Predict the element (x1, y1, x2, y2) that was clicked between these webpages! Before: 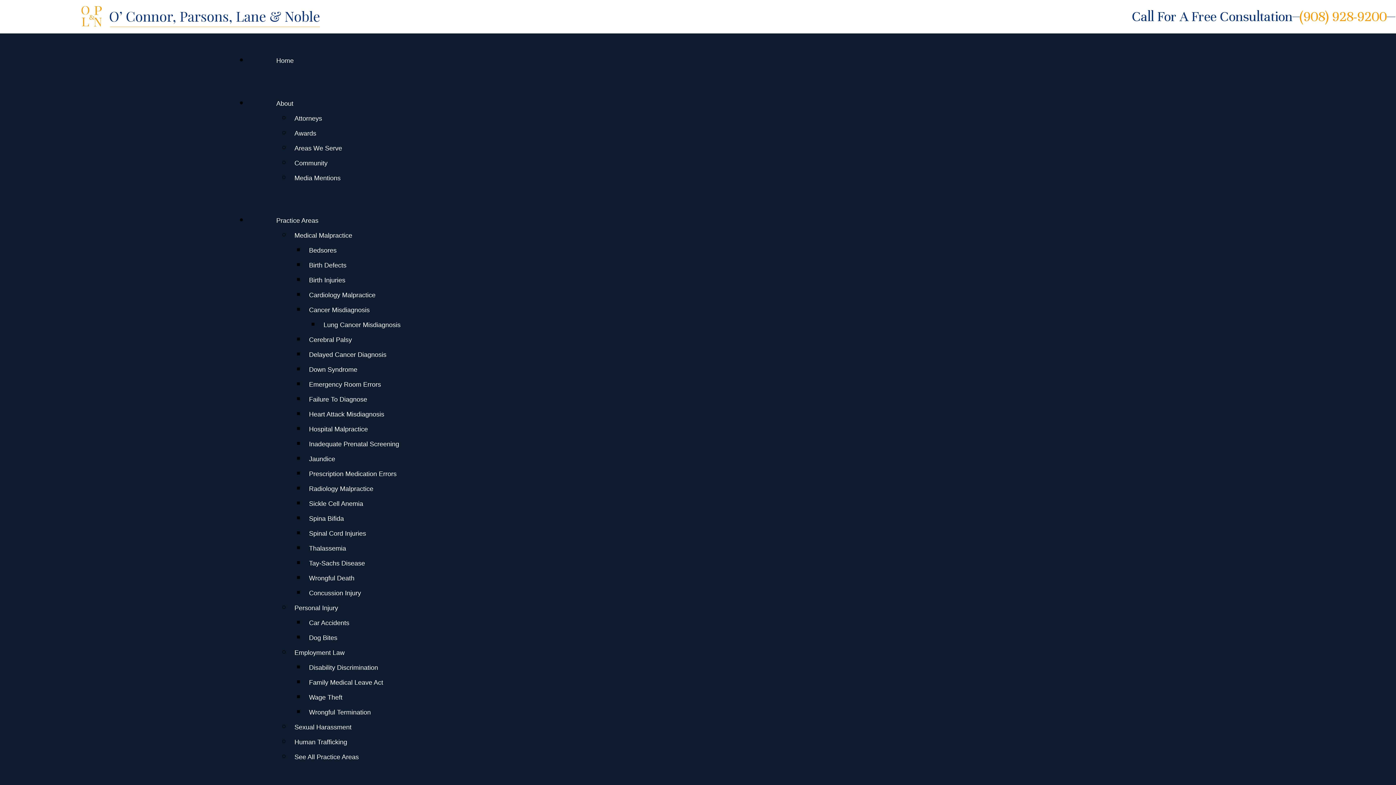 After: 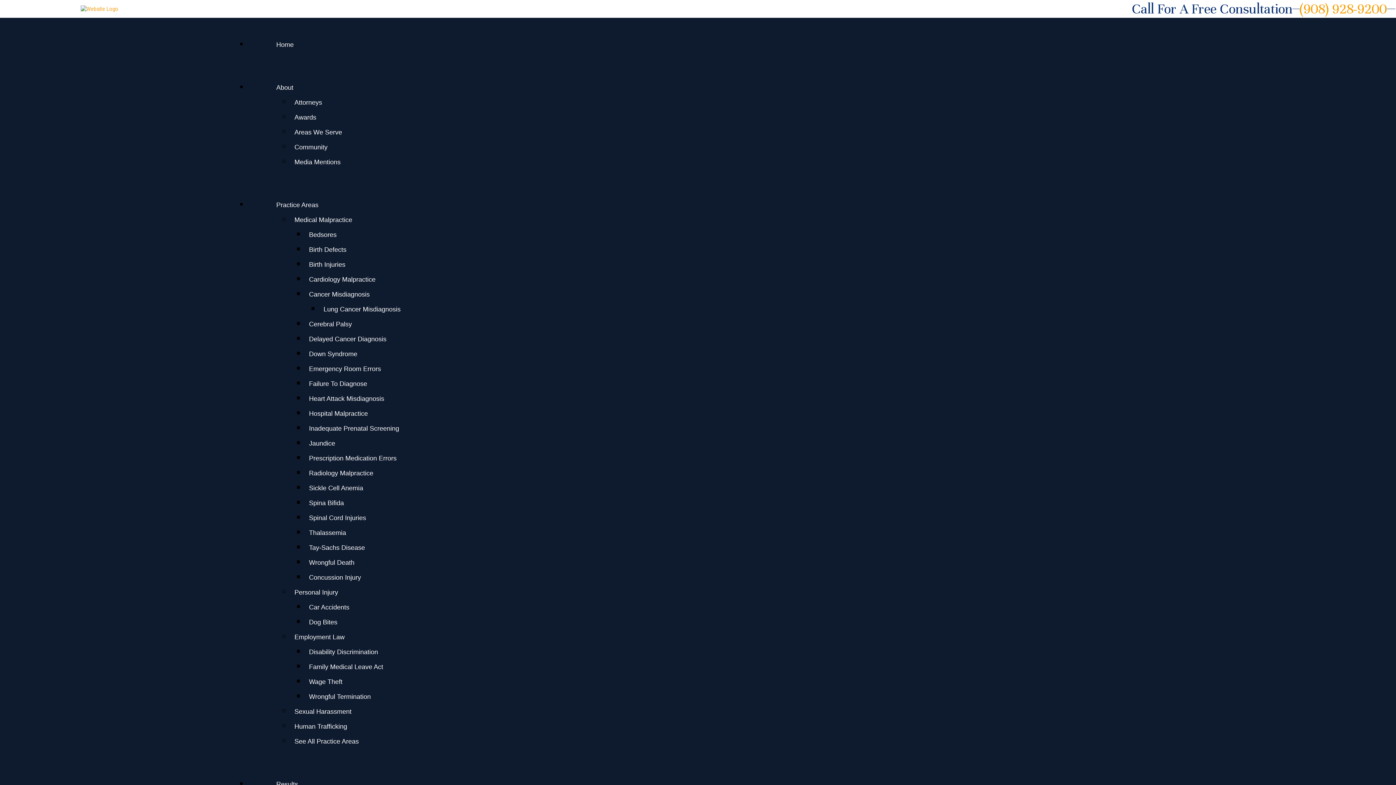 Action: label: Awards bbox: (290, 126, 319, 140)